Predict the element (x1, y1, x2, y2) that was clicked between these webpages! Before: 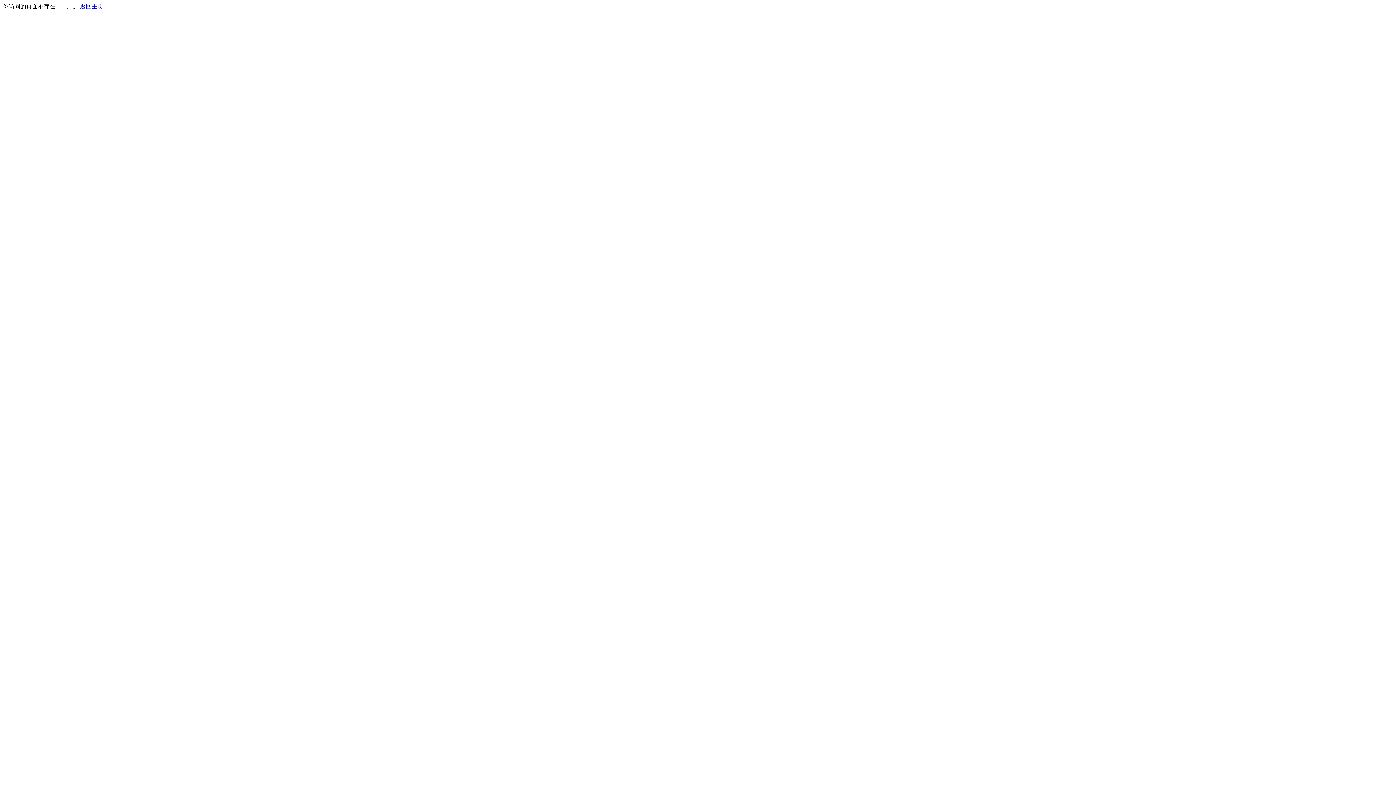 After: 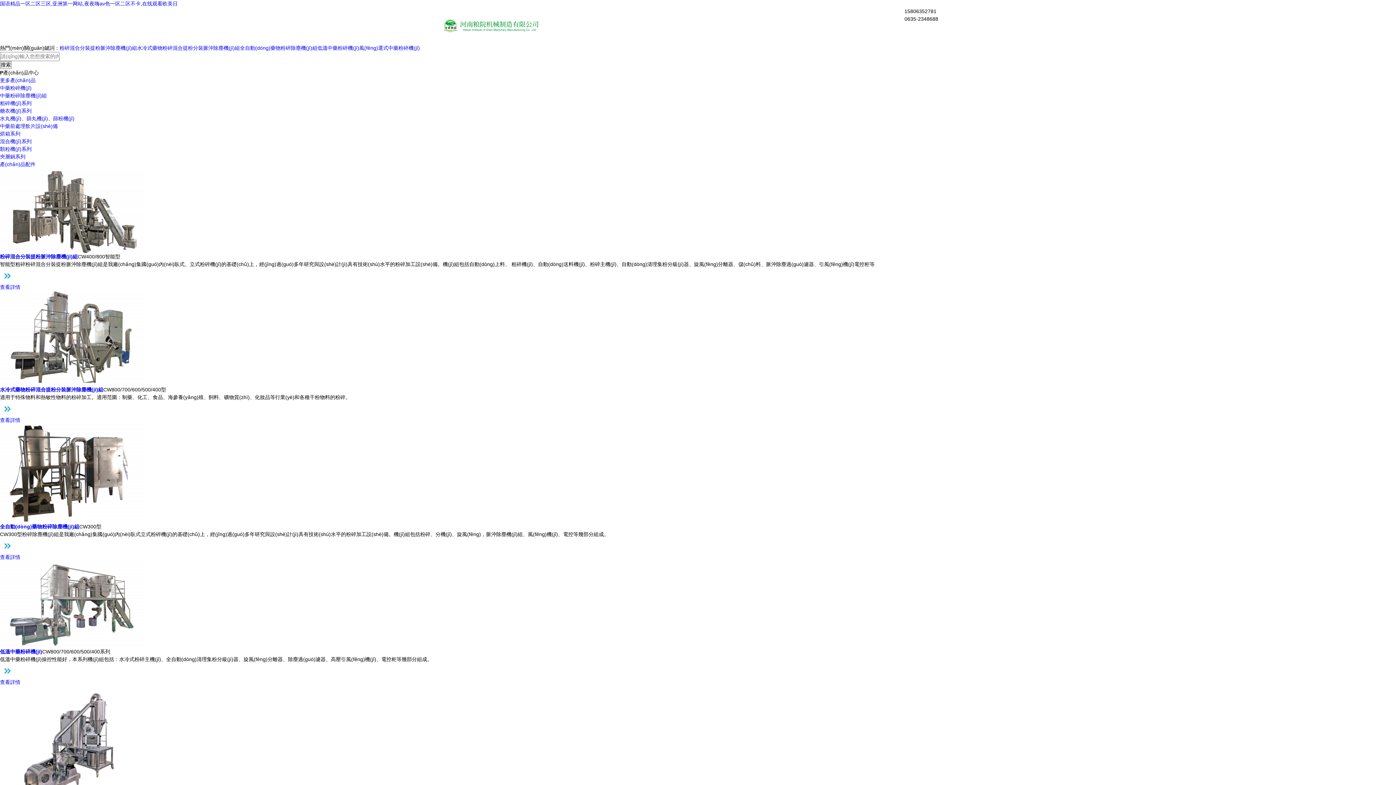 Action: bbox: (80, 3, 103, 9) label: 返回主页